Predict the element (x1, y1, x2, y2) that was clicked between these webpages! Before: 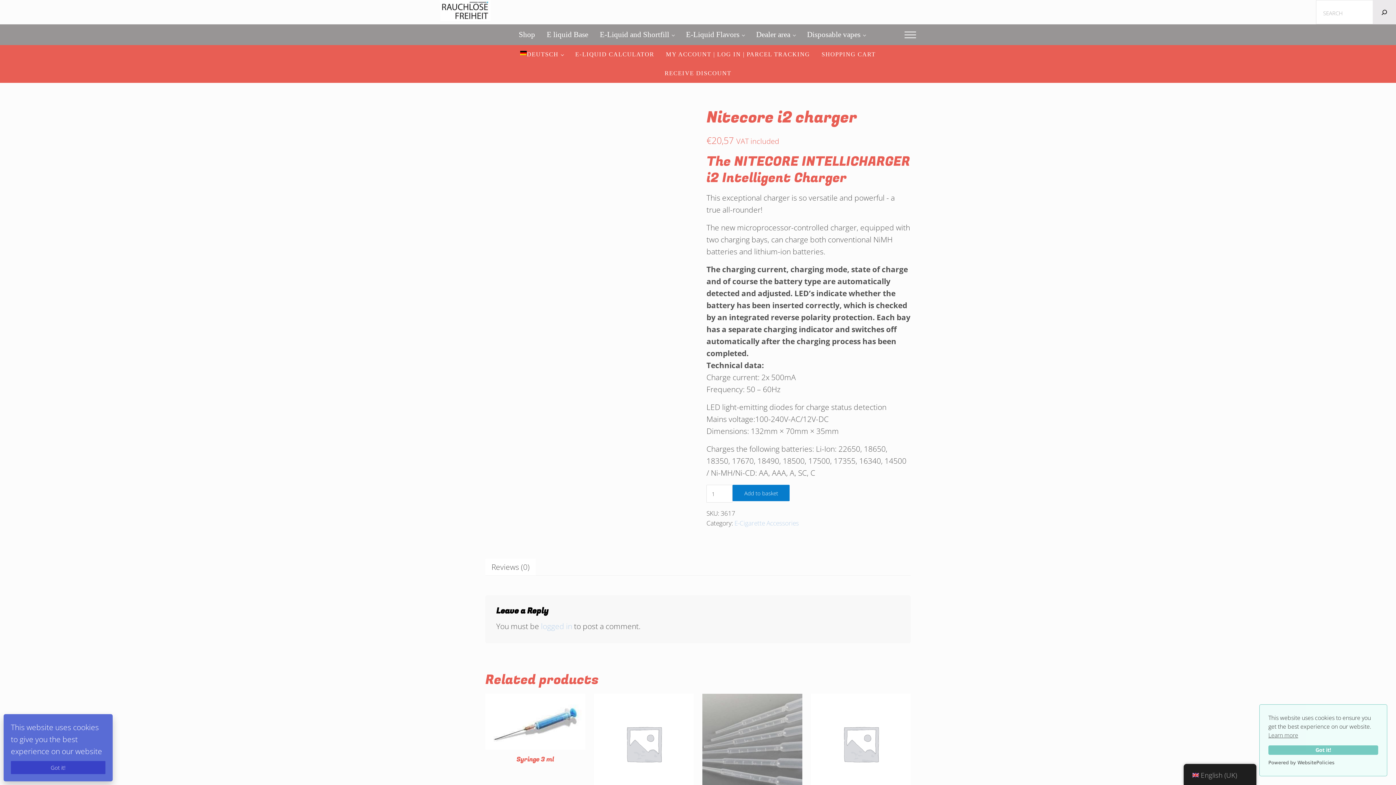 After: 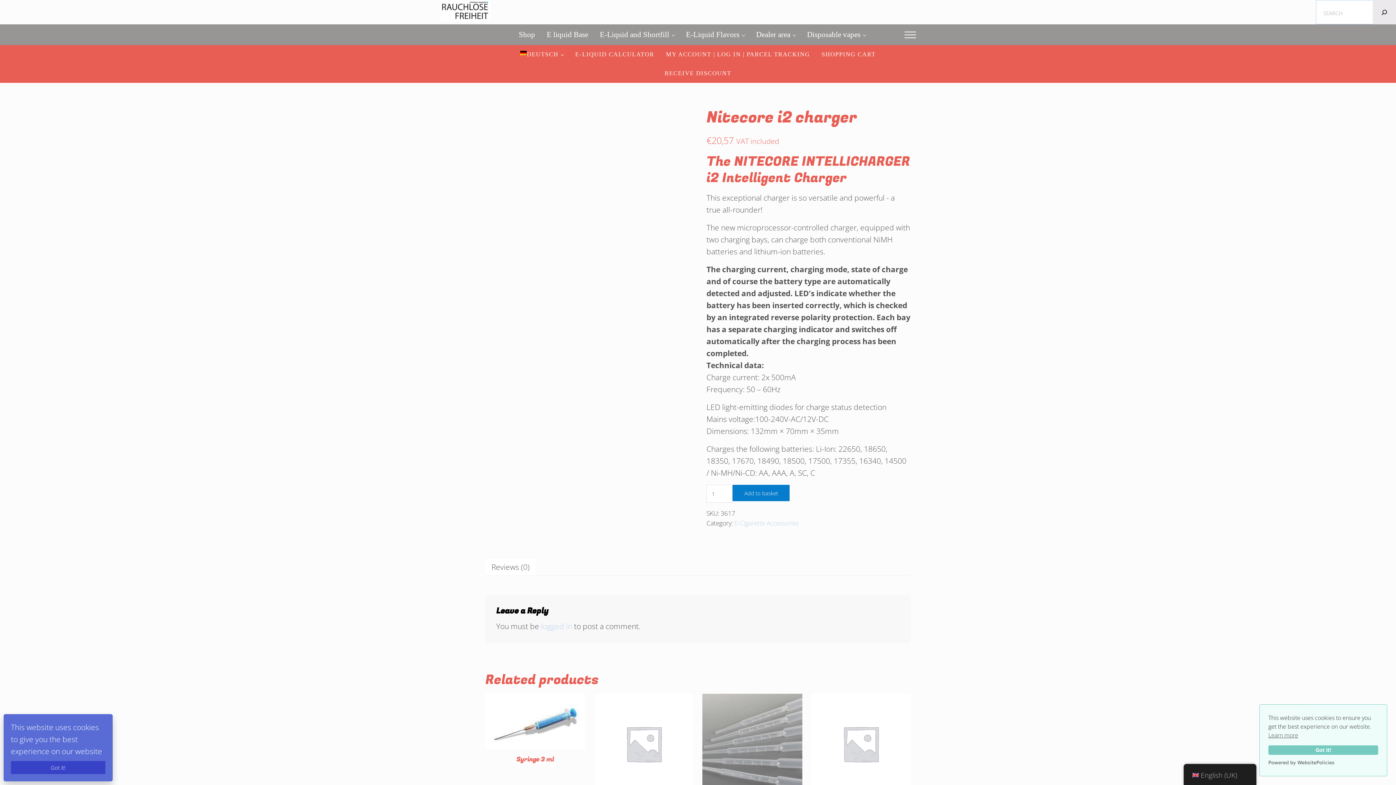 Action: label: Search bbox: (1373, 0, 1396, 24)